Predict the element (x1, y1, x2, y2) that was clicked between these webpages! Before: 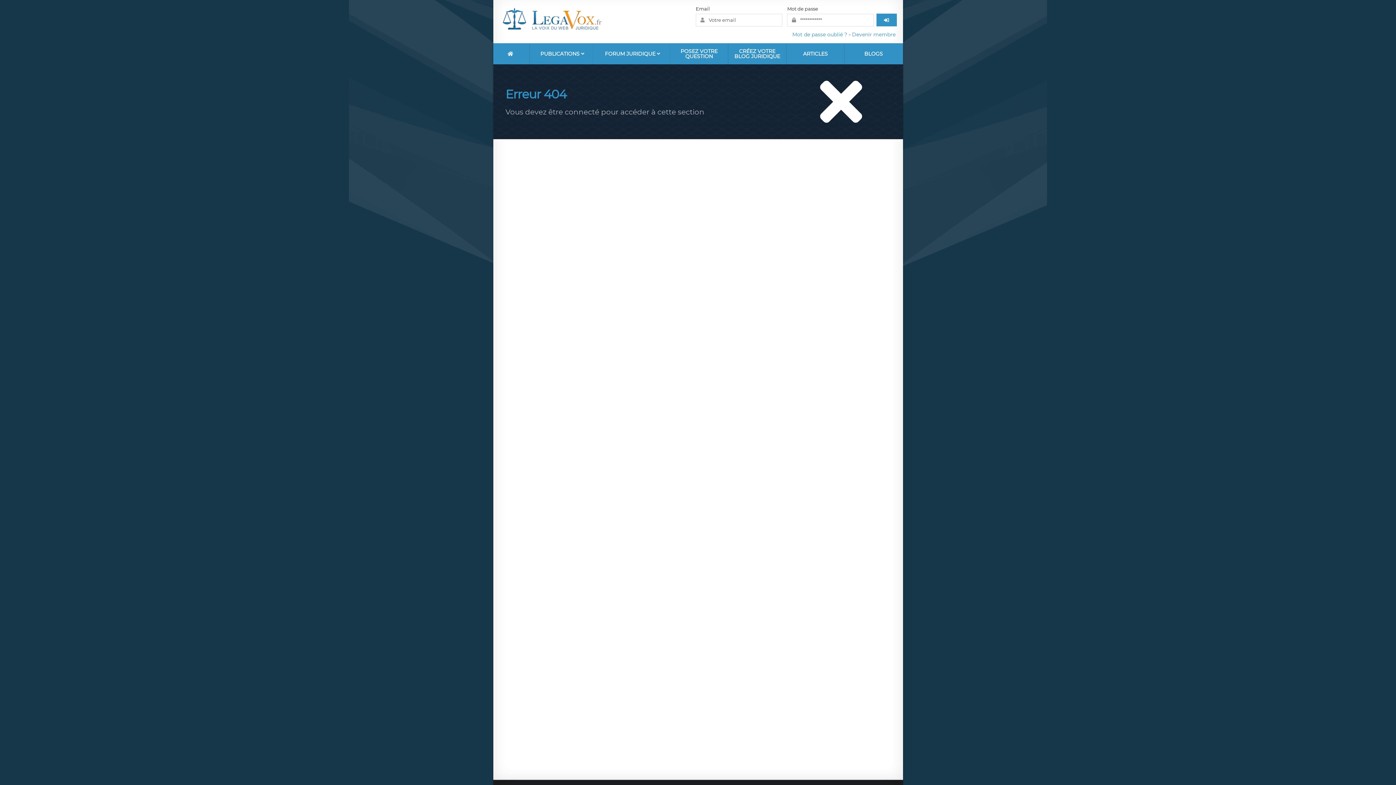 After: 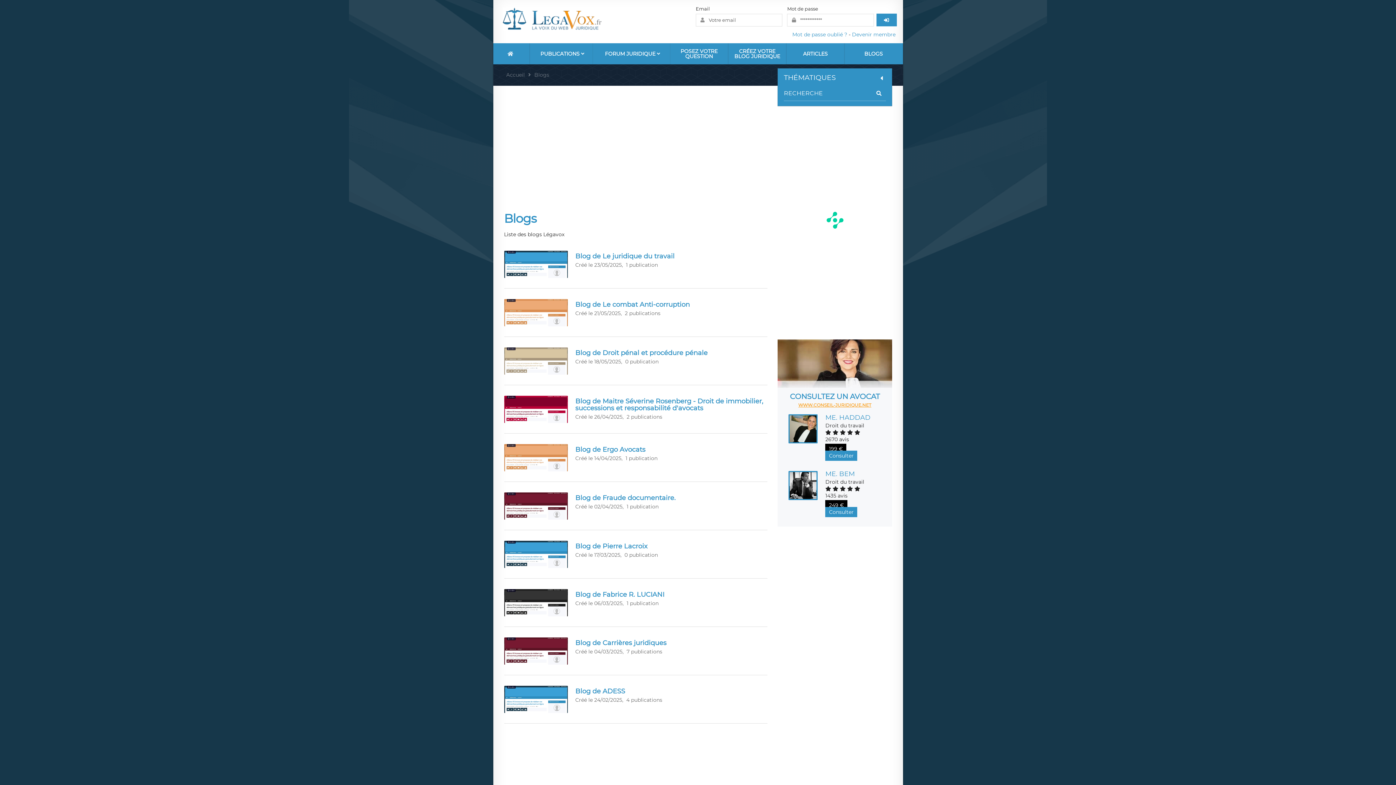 Action: label: BLOGS bbox: (844, 43, 903, 64)